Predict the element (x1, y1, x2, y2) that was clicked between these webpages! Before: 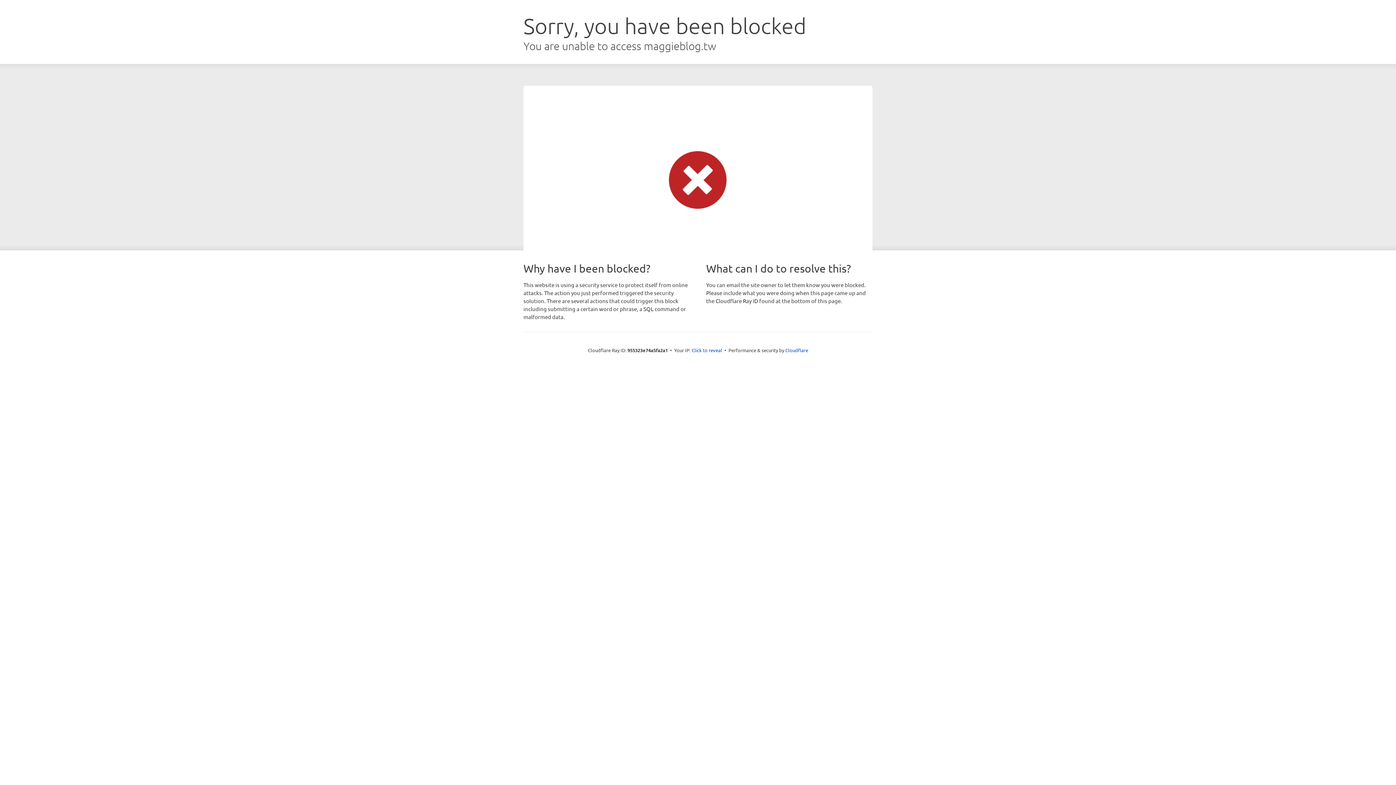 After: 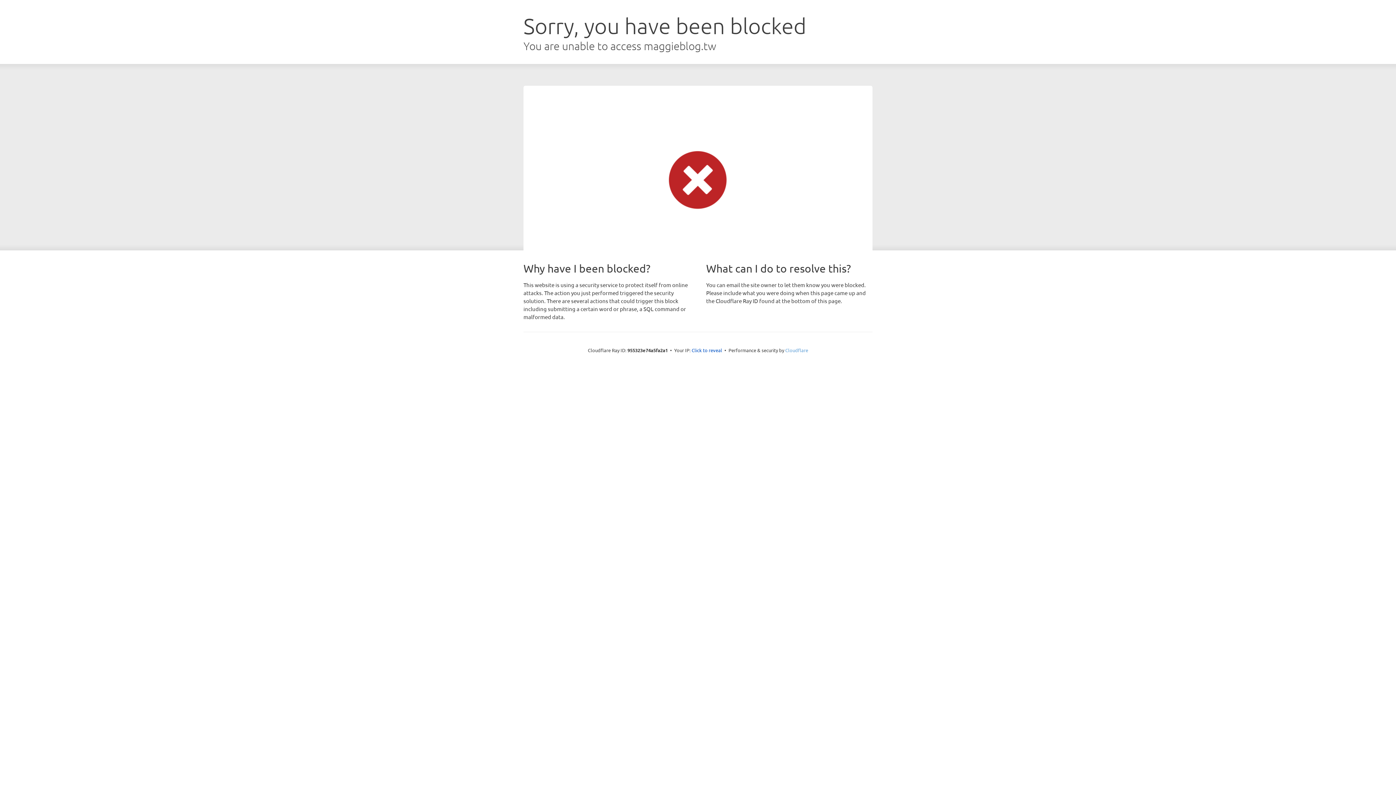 Action: bbox: (785, 347, 808, 353) label: Cloudflare